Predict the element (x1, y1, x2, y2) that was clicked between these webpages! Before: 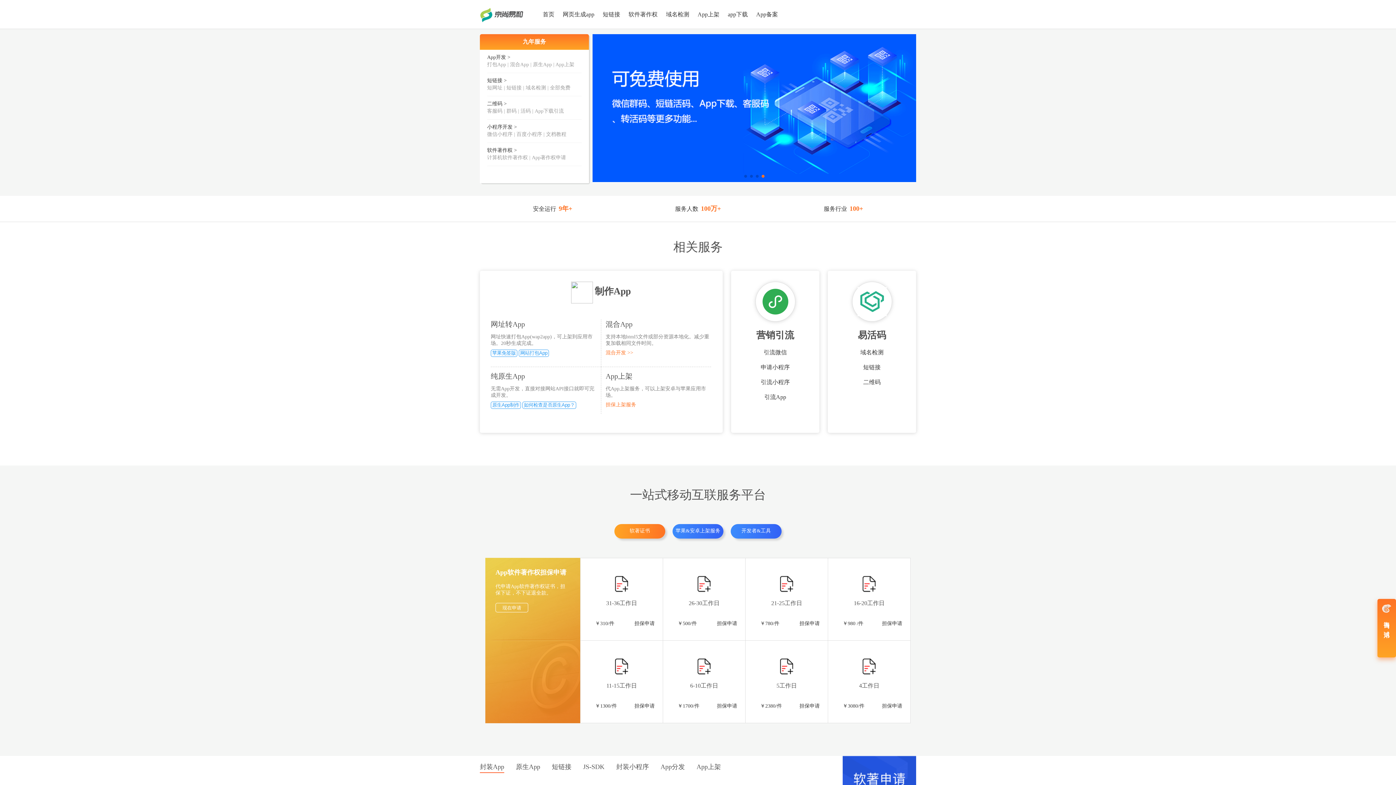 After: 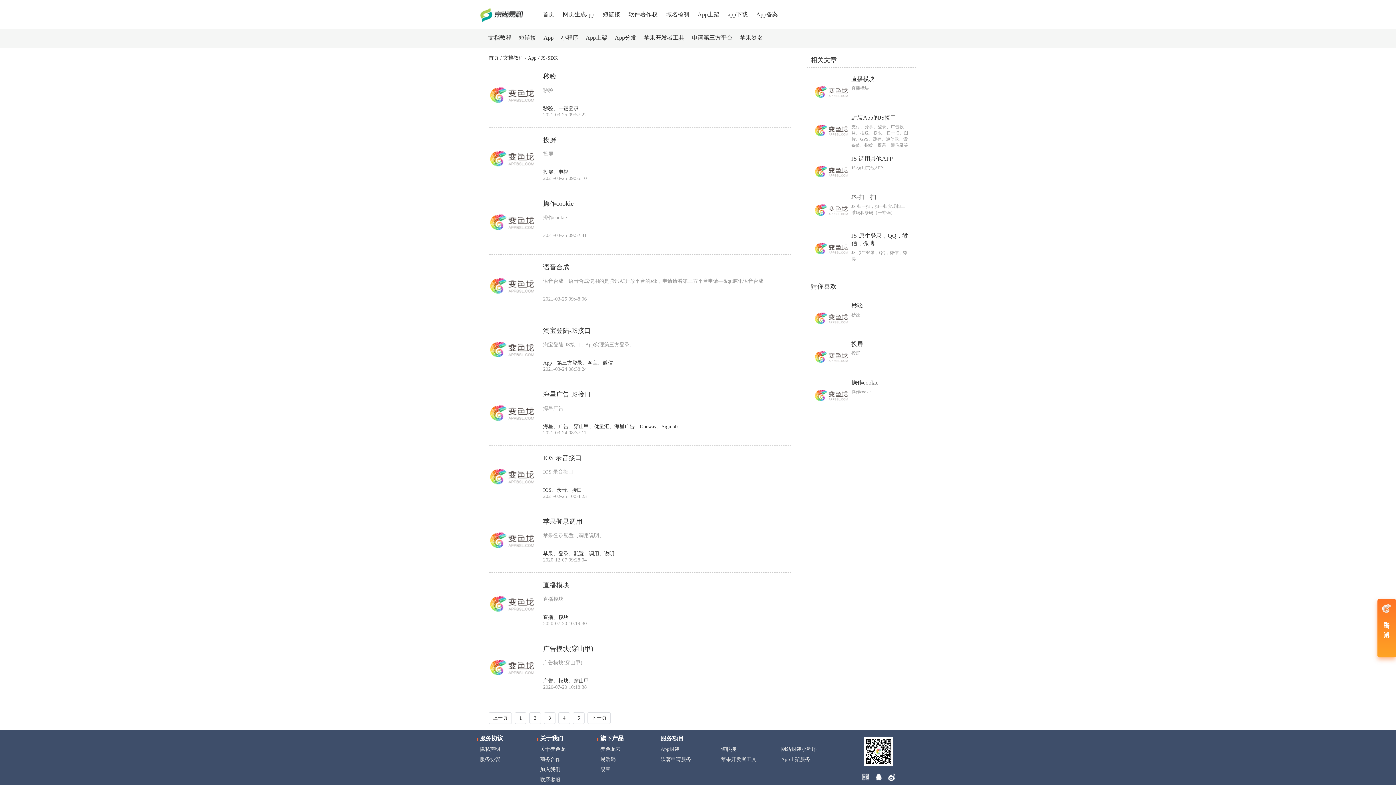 Action: bbox: (583, 763, 604, 770) label: JS-SDK